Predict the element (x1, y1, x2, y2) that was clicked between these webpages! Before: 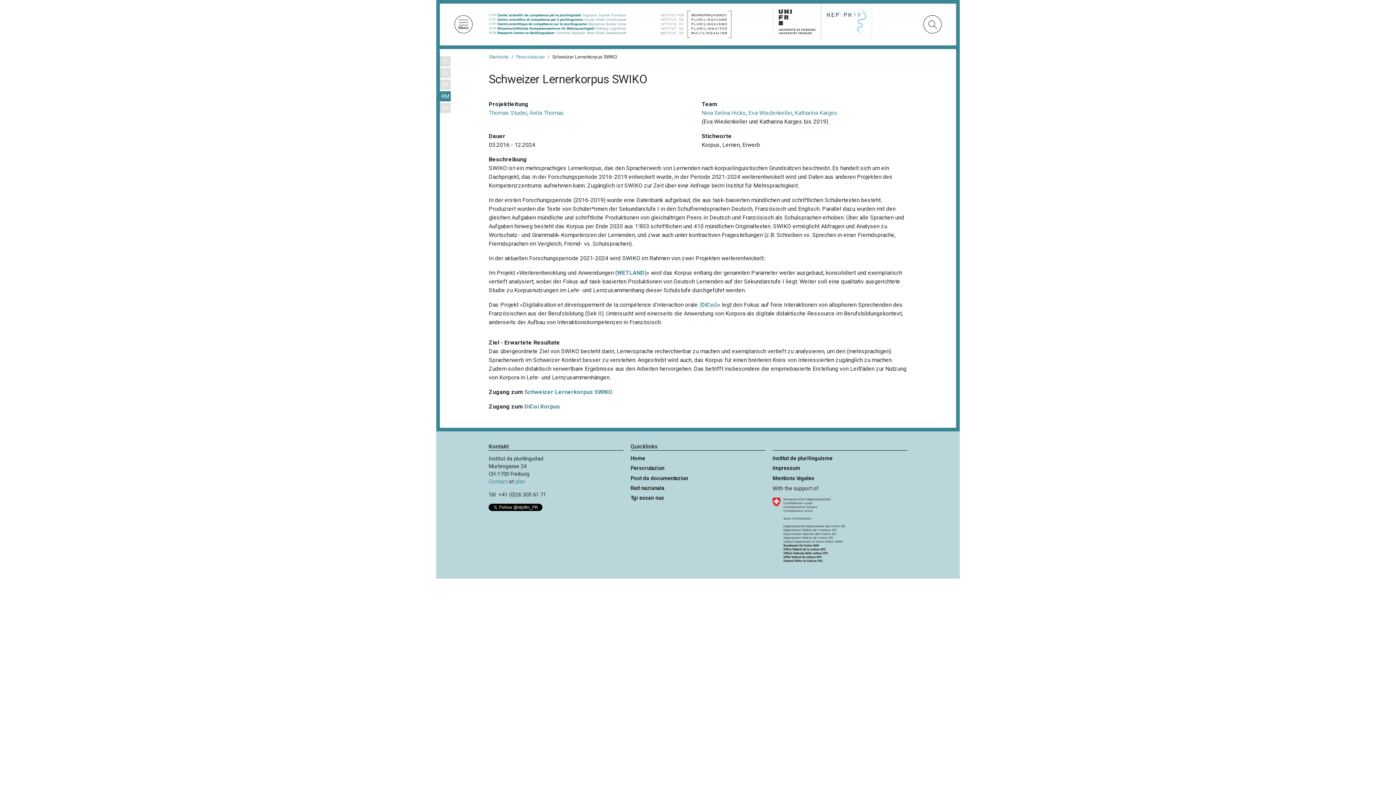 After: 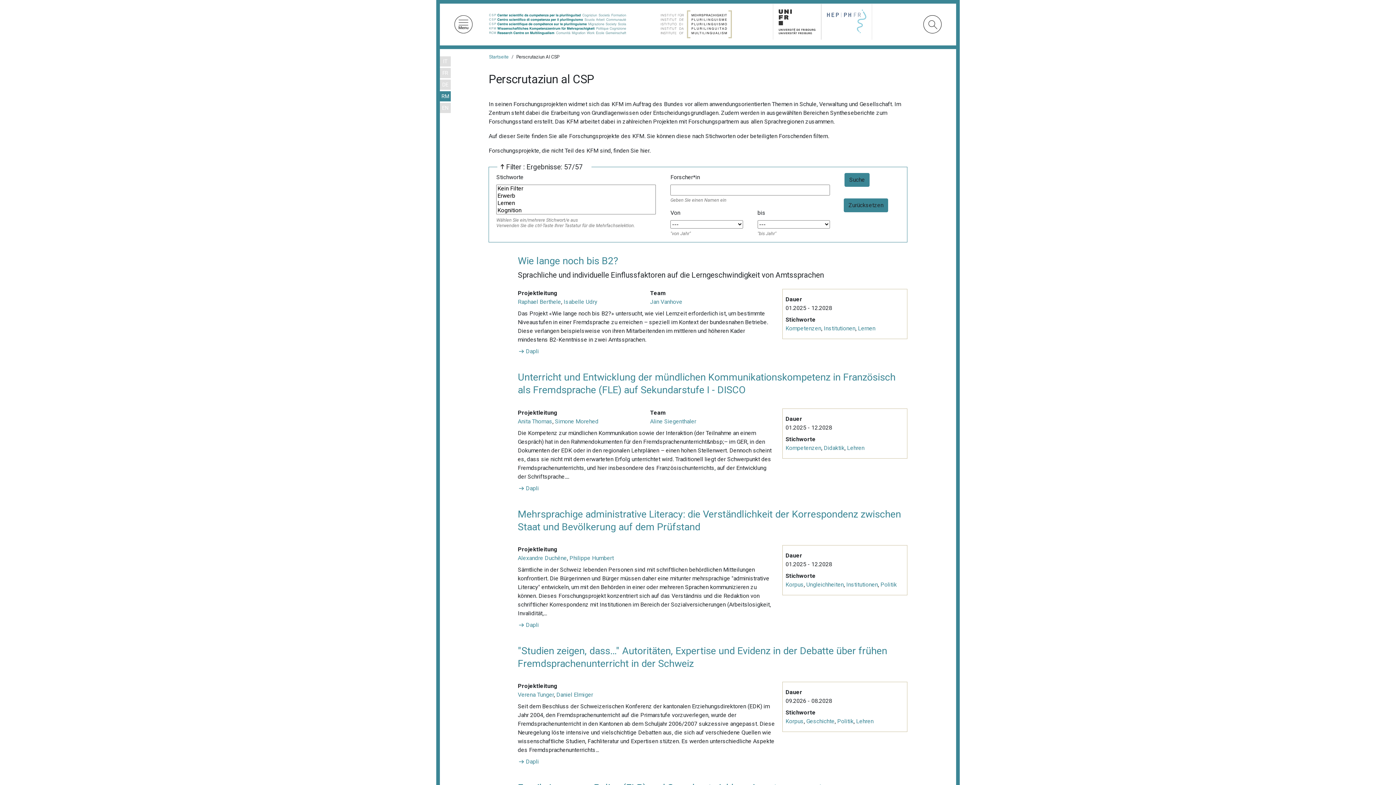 Action: label: Perscrutaziun bbox: (630, 465, 664, 475)